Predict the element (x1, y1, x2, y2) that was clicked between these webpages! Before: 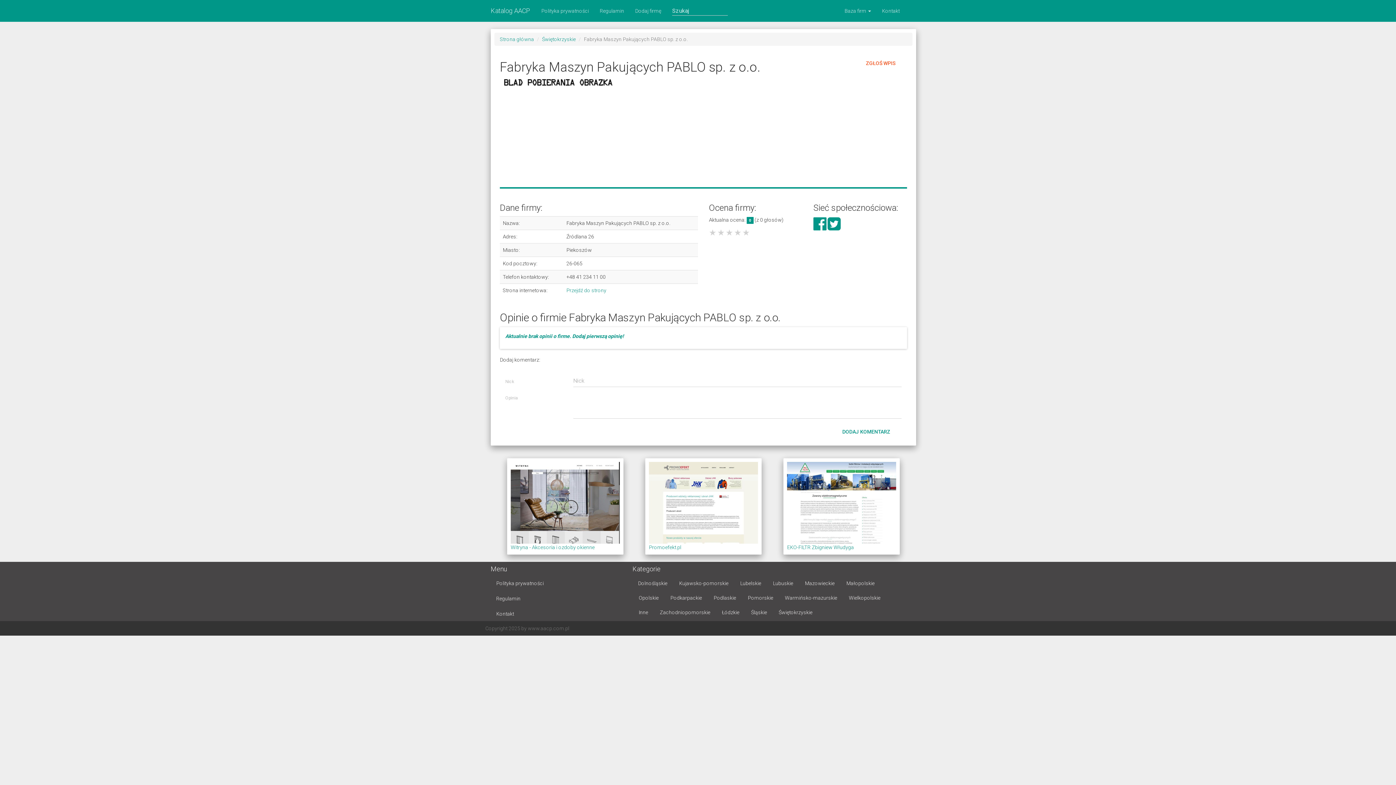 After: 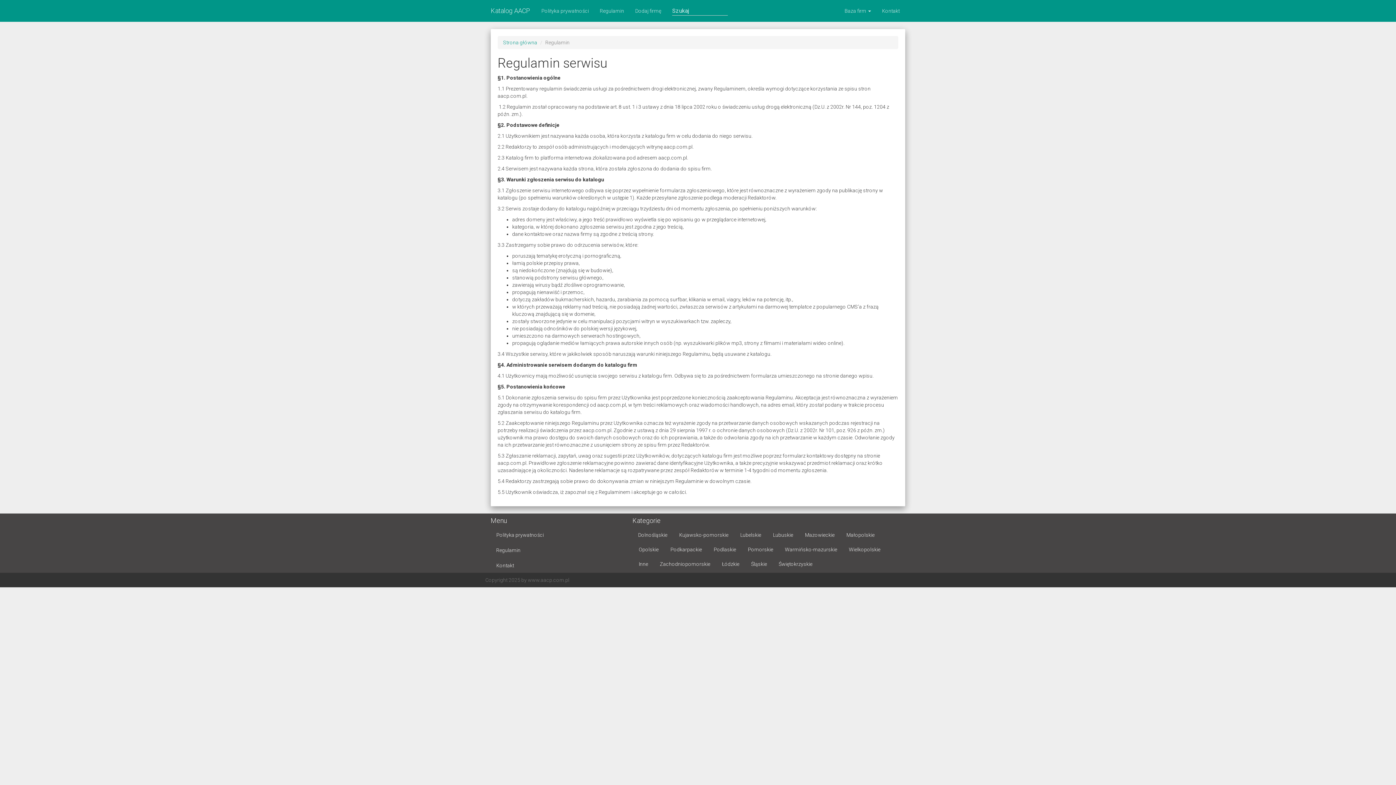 Action: label: Regulamin bbox: (490, 591, 621, 606)